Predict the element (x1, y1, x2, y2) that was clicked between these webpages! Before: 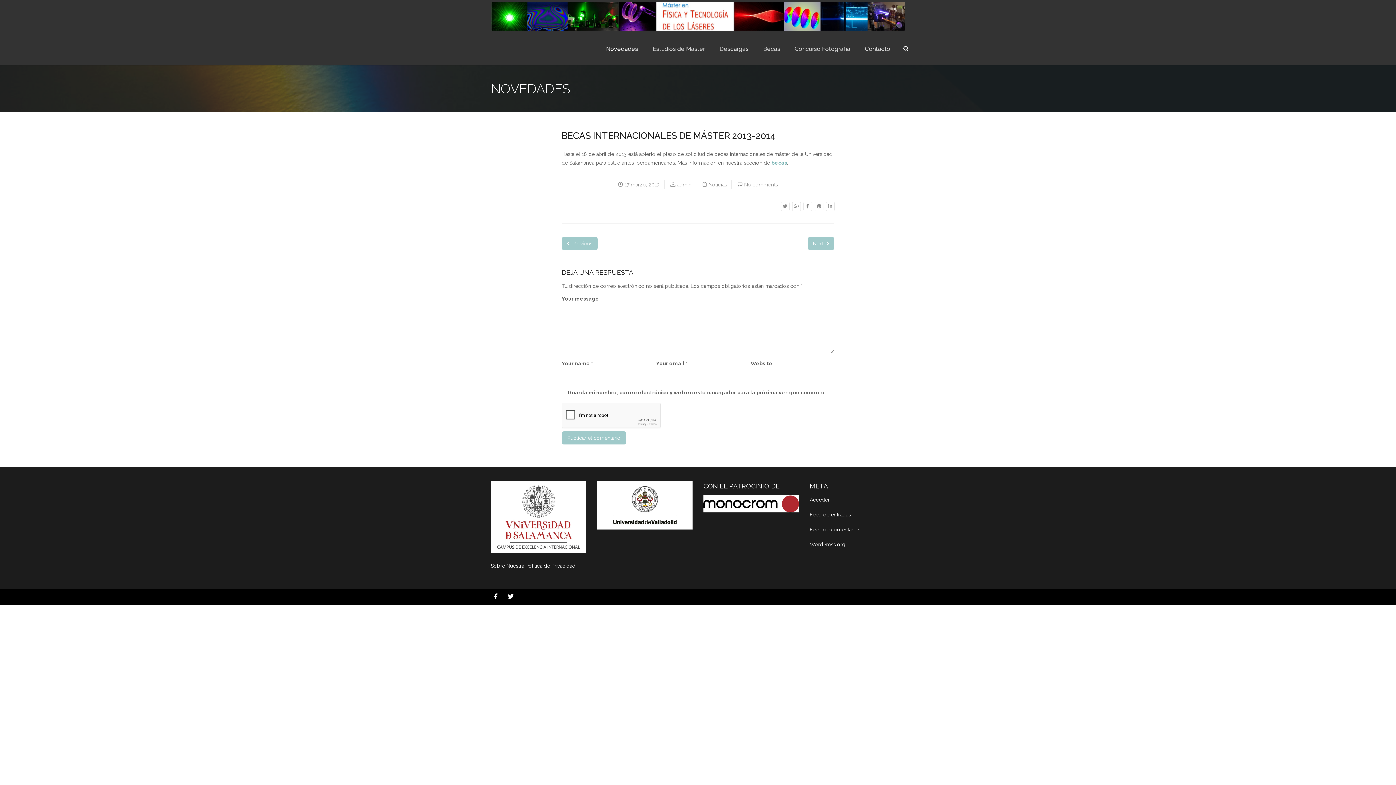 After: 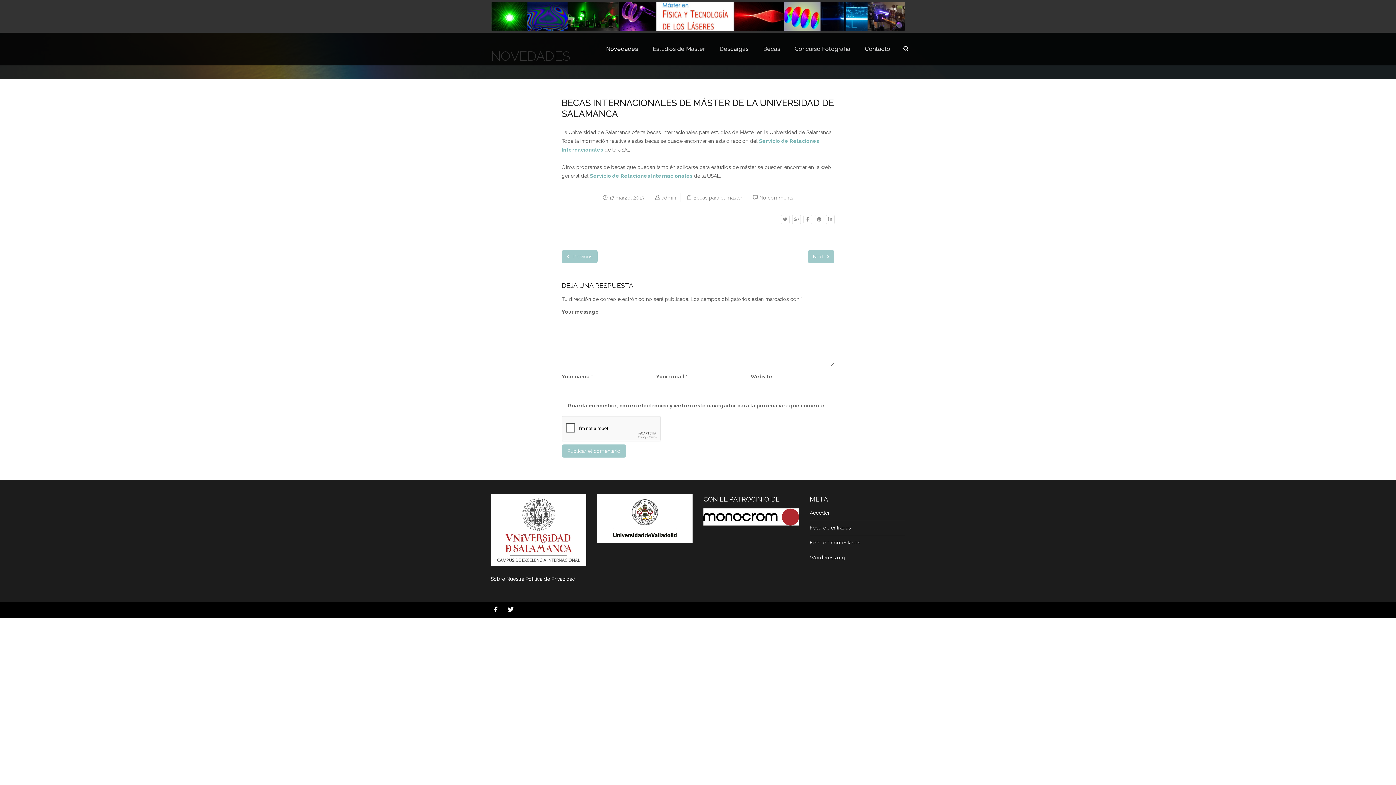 Action: bbox: (771, 160, 787, 165) label: becas